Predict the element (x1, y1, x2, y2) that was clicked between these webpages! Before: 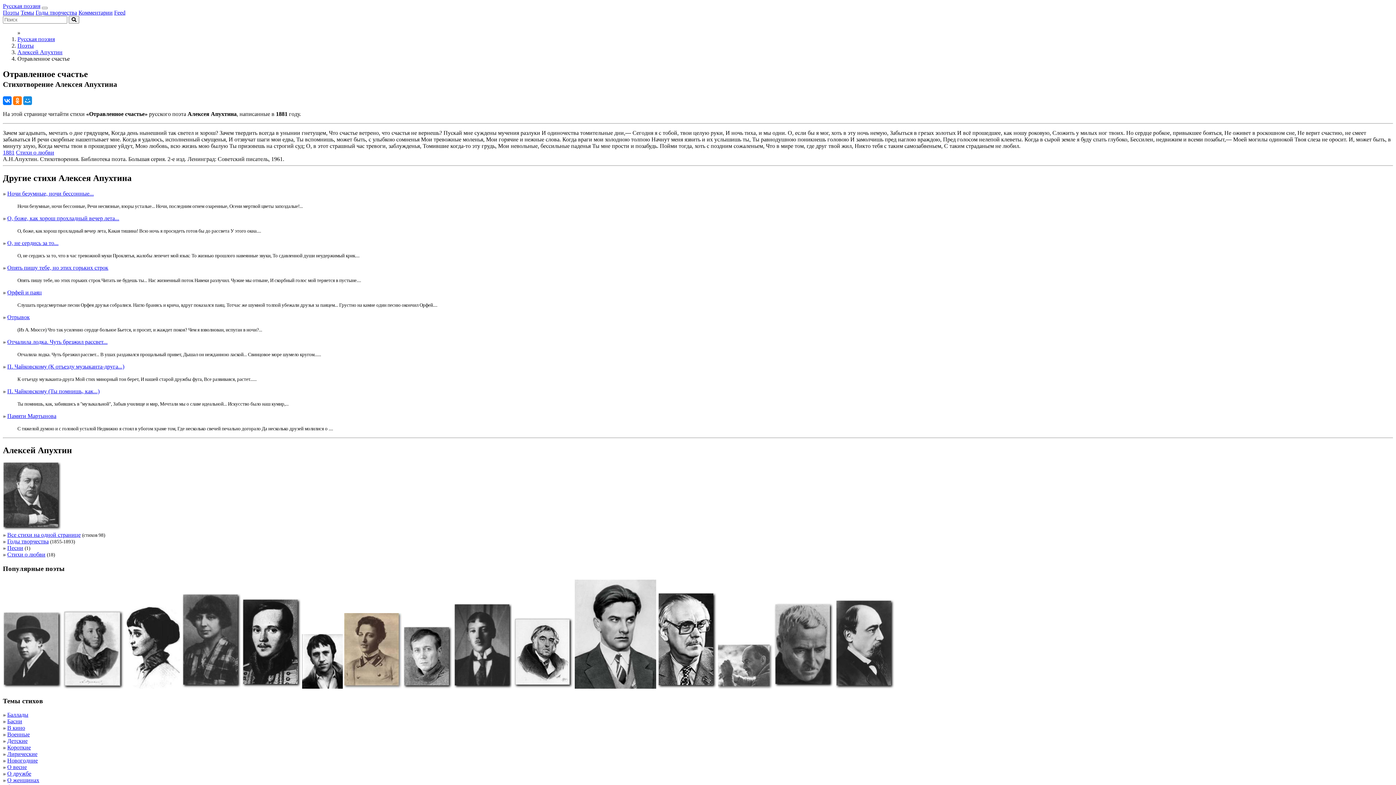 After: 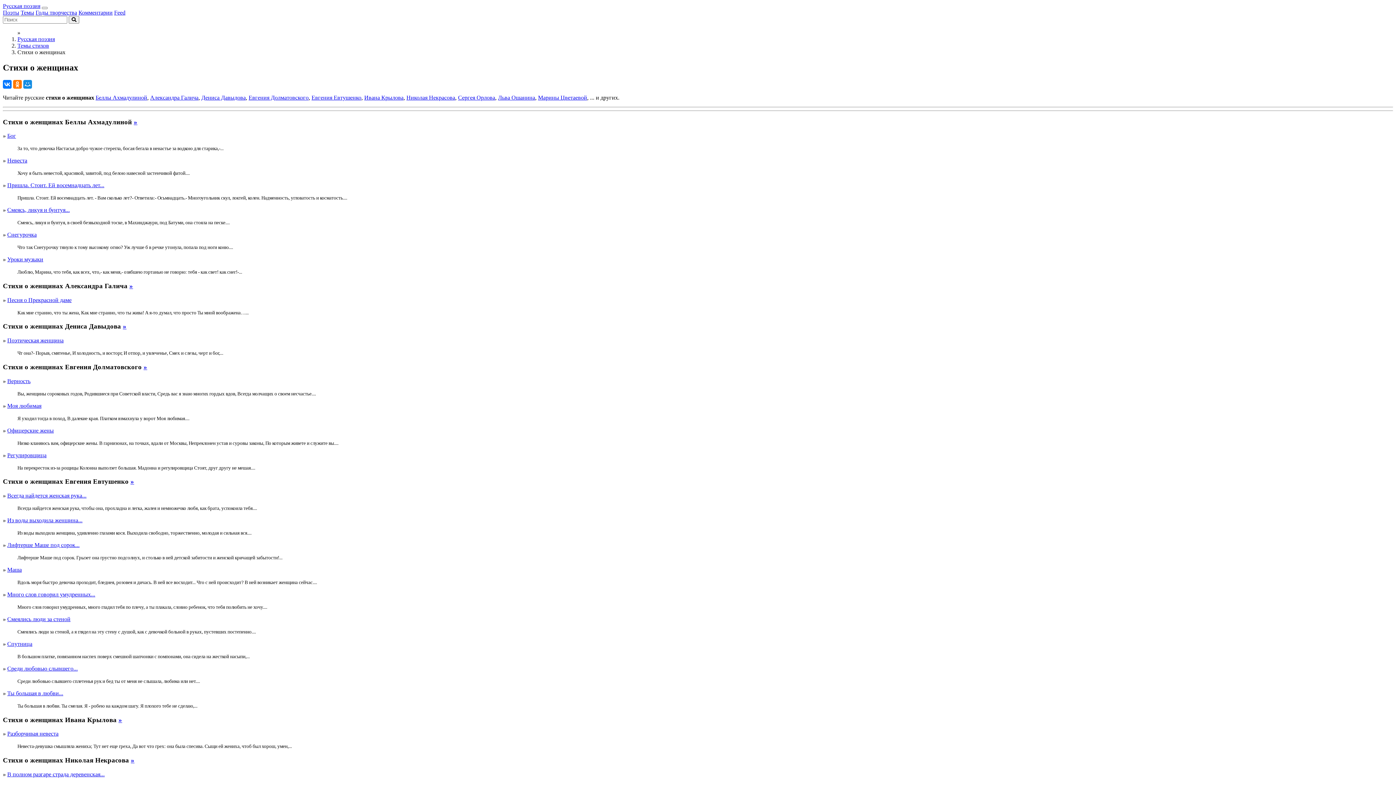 Action: label: О женщинах bbox: (7, 777, 39, 783)